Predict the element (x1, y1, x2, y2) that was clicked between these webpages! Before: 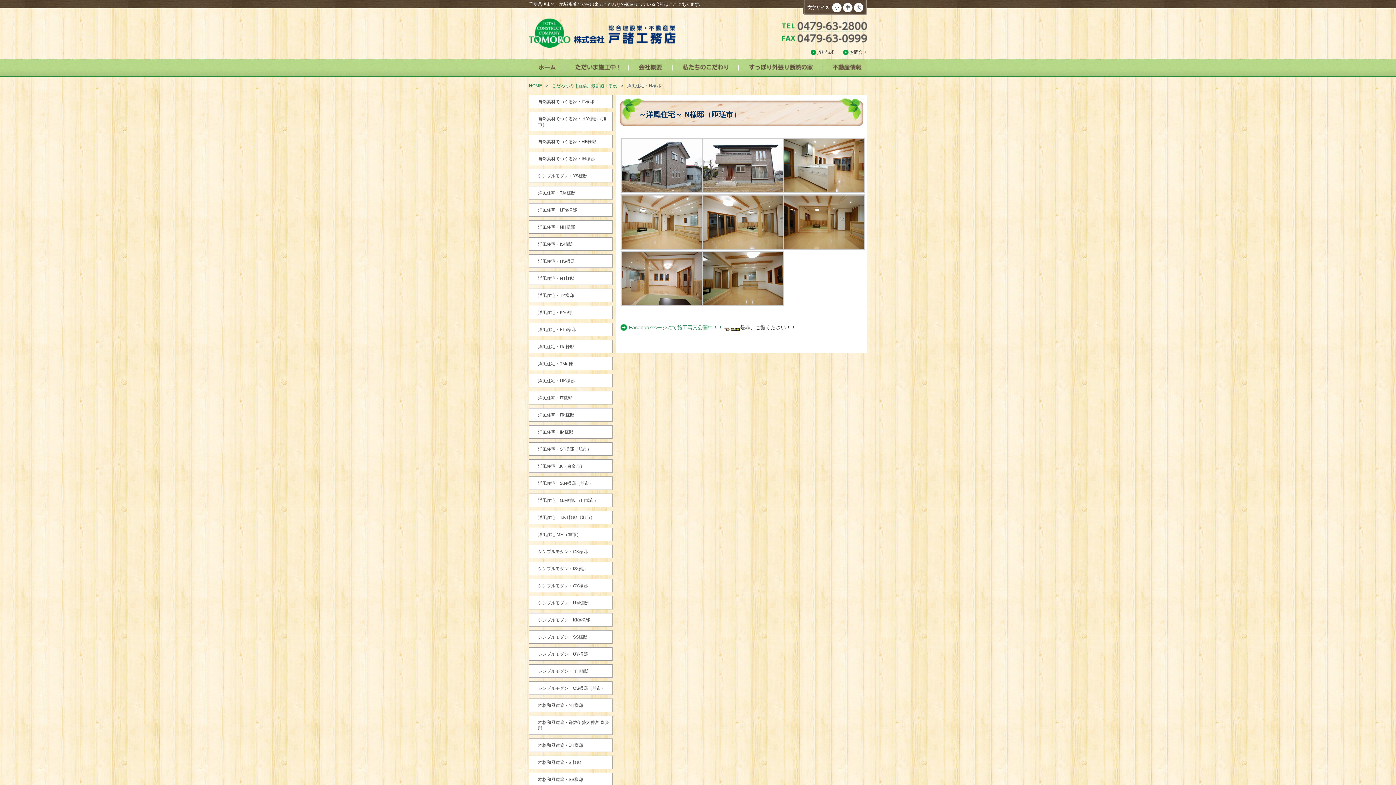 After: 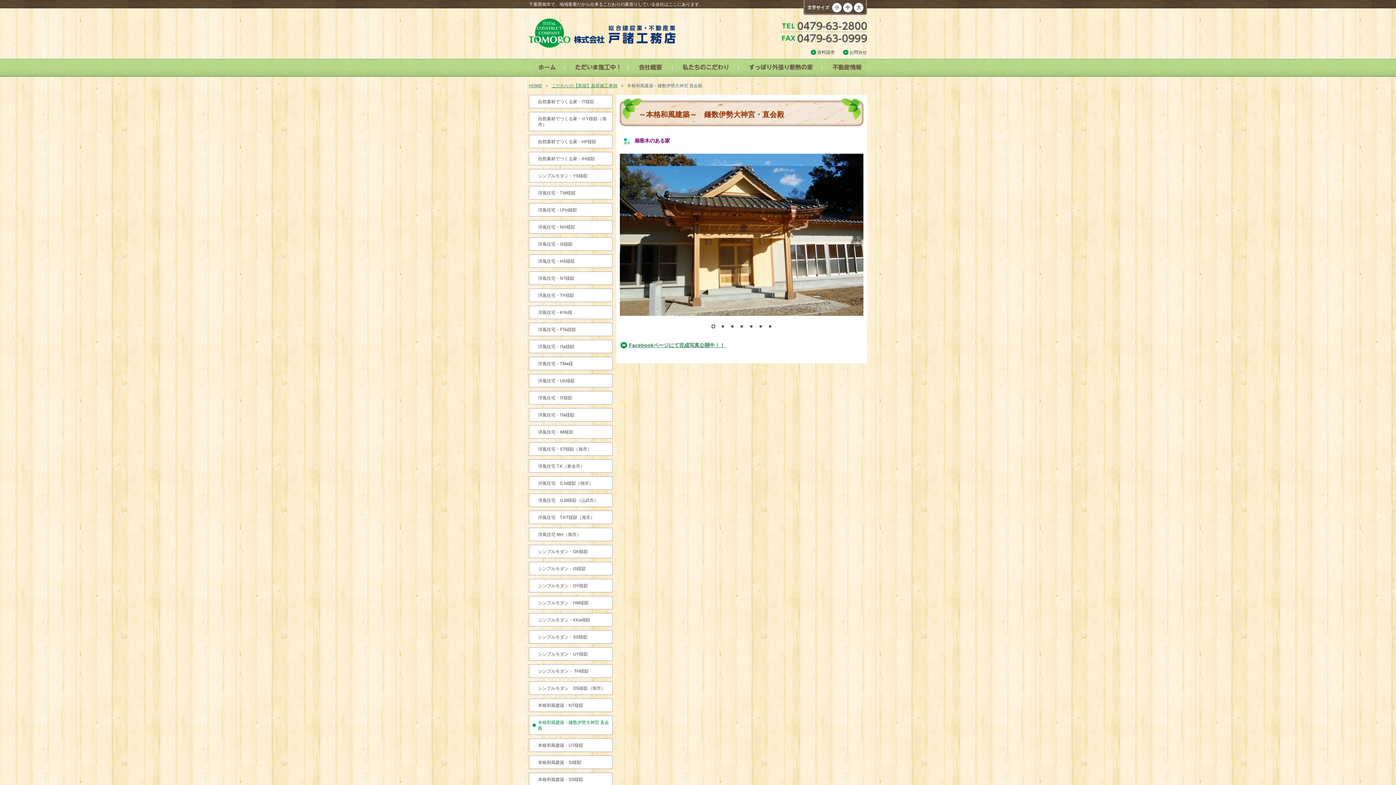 Action: bbox: (529, 716, 612, 734) label: 本格和風建築・鎌数伊勢大神宮 直会殿